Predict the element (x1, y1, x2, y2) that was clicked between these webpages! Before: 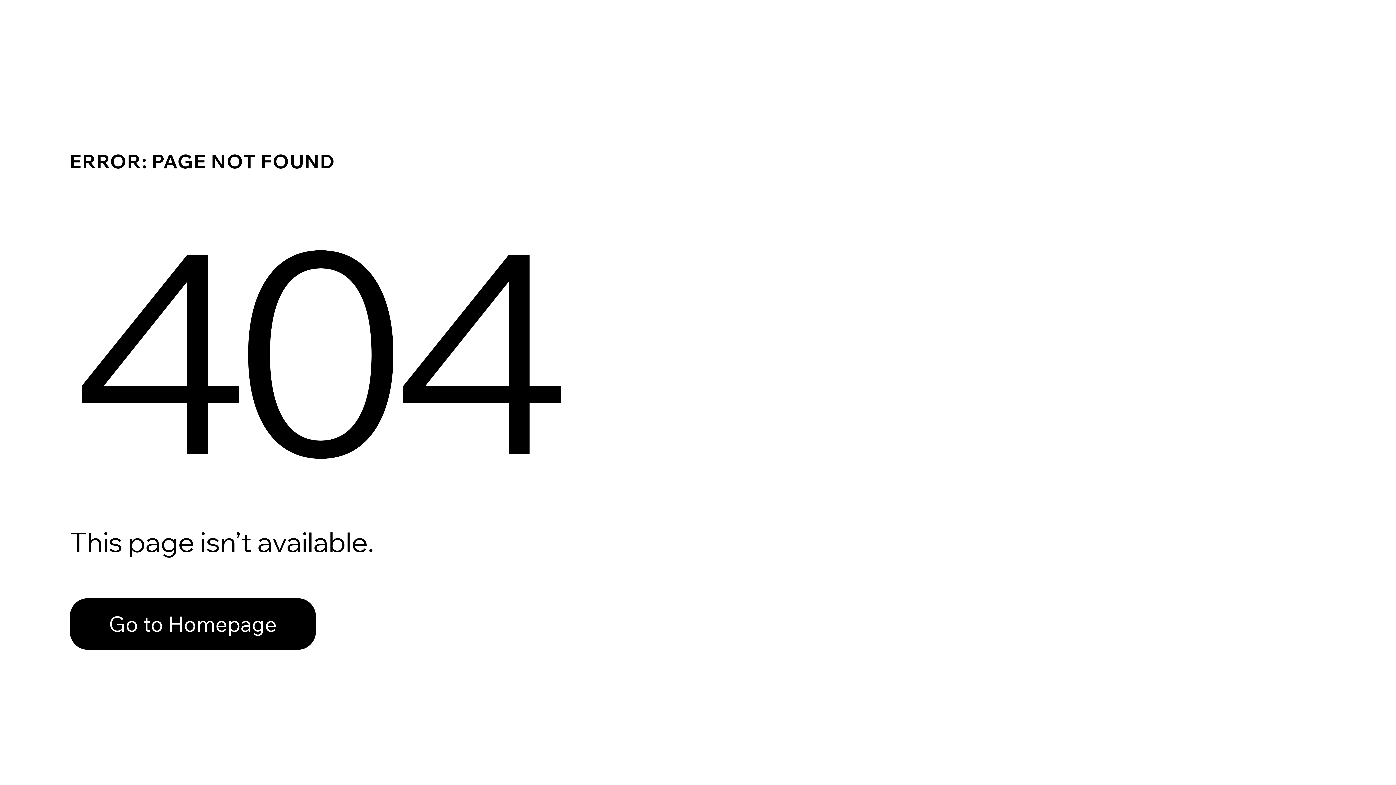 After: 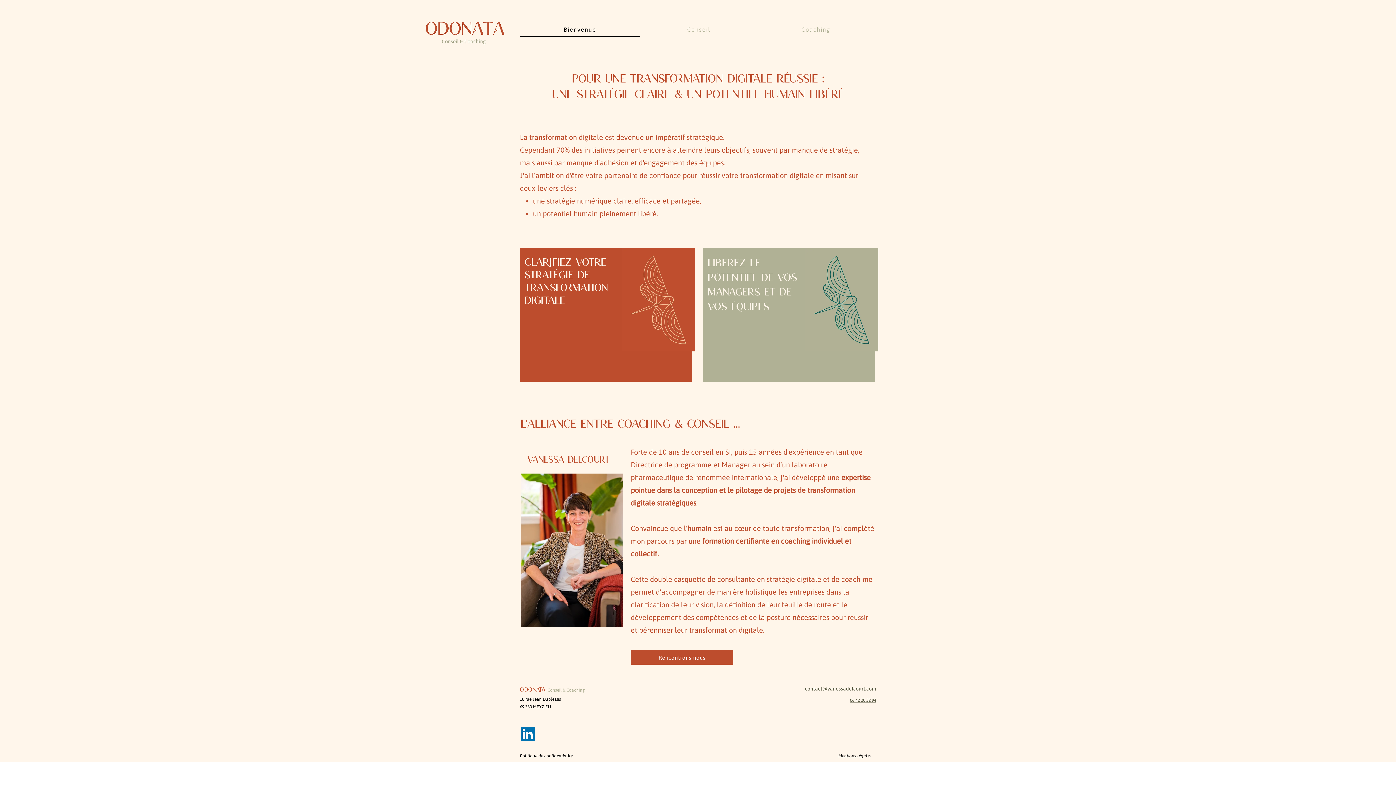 Action: label: Go to Homepage bbox: (69, 598, 316, 650)